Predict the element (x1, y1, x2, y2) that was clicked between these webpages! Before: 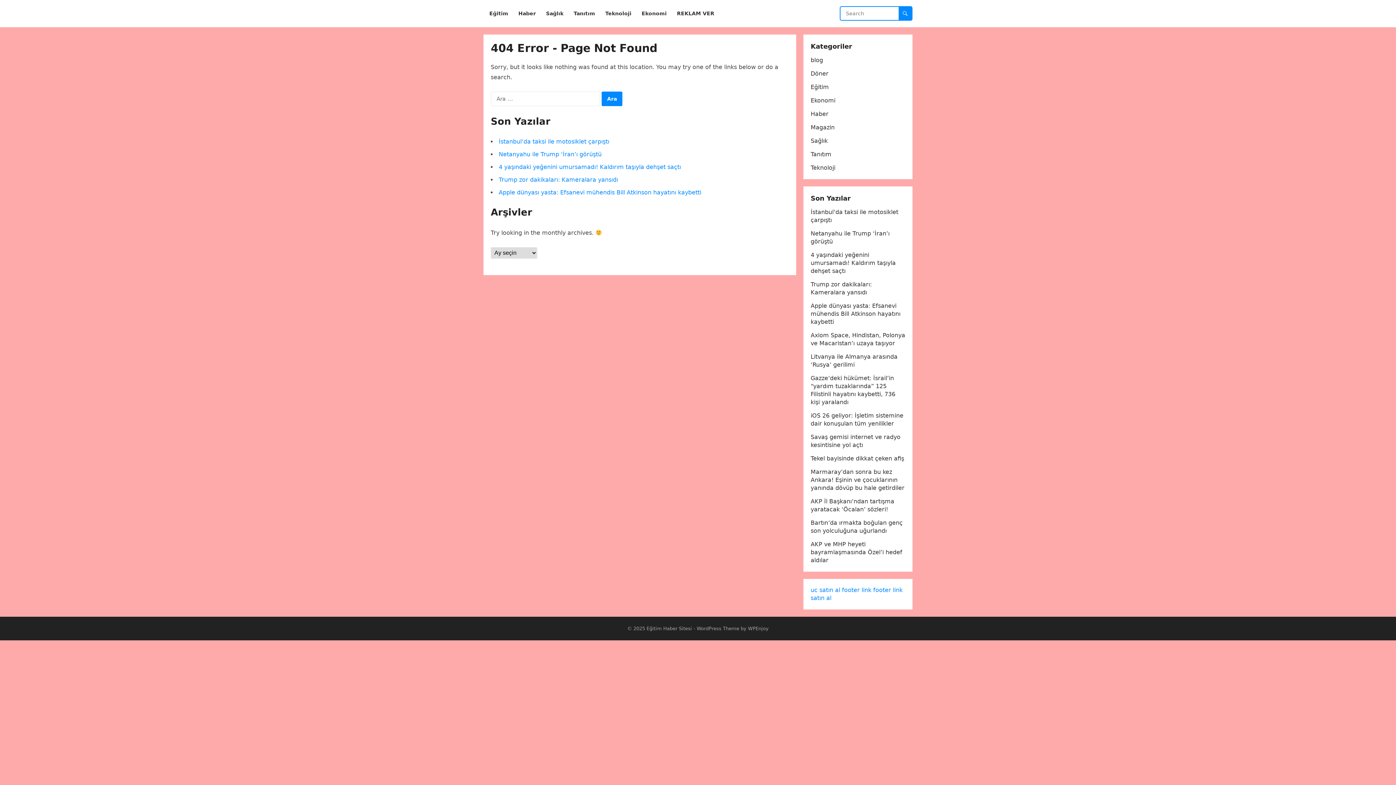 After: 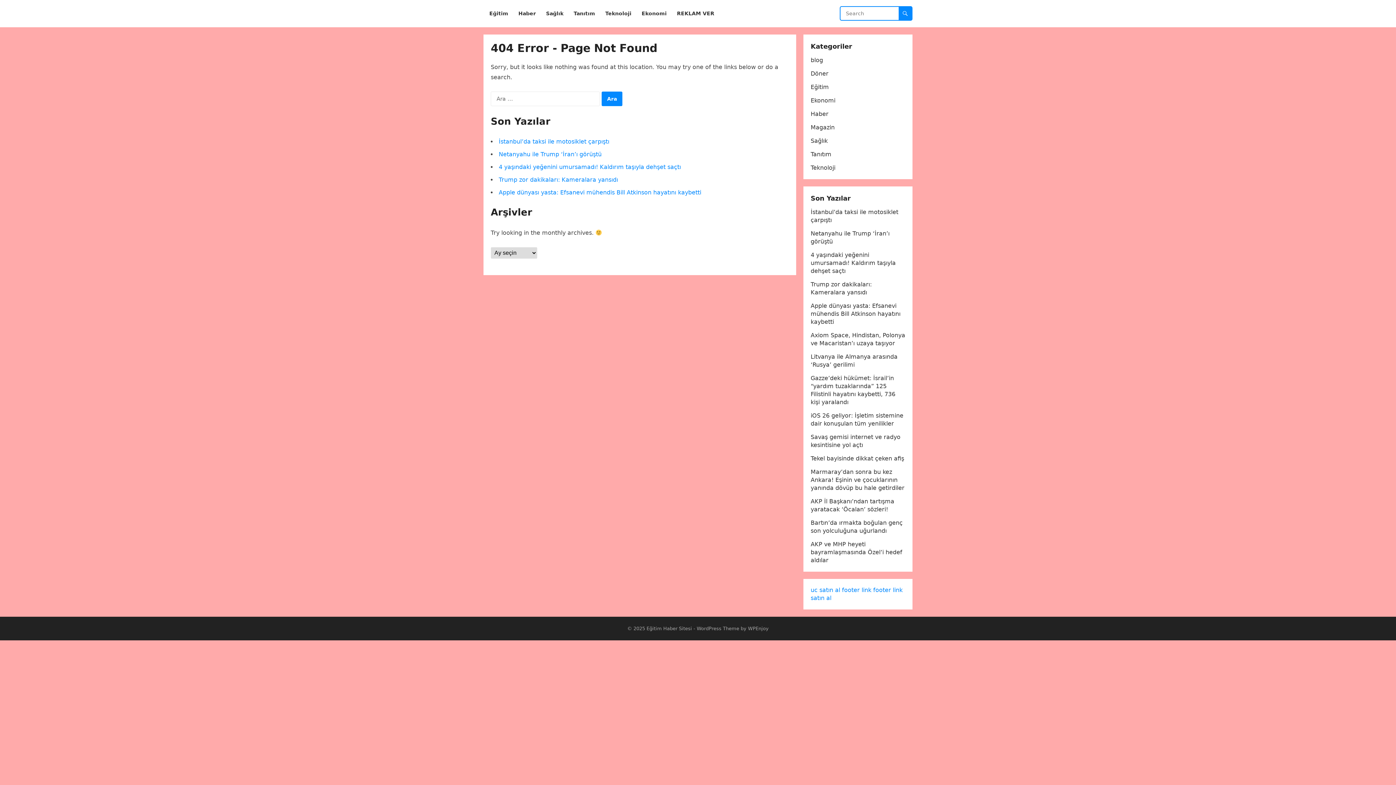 Action: label: uc satın al bbox: (810, 586, 840, 593)